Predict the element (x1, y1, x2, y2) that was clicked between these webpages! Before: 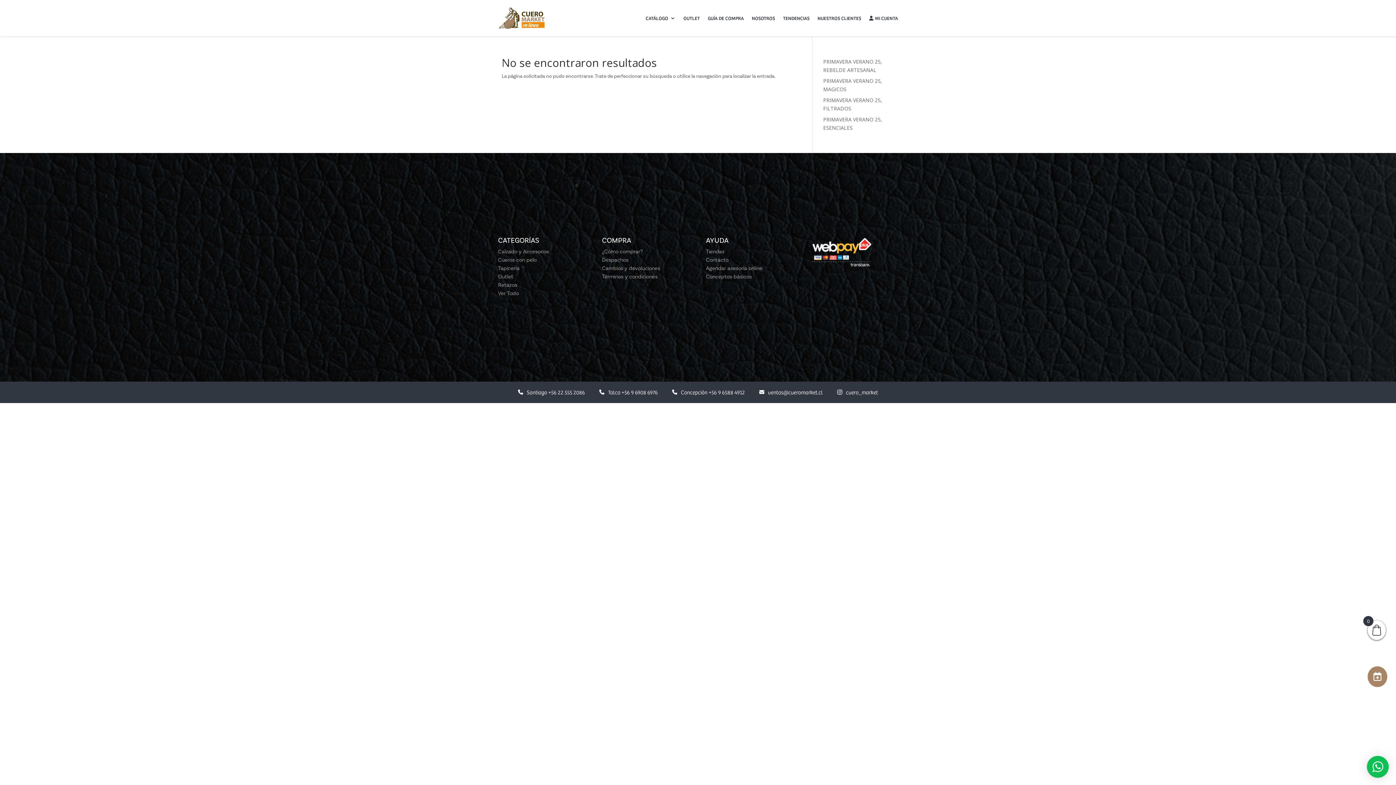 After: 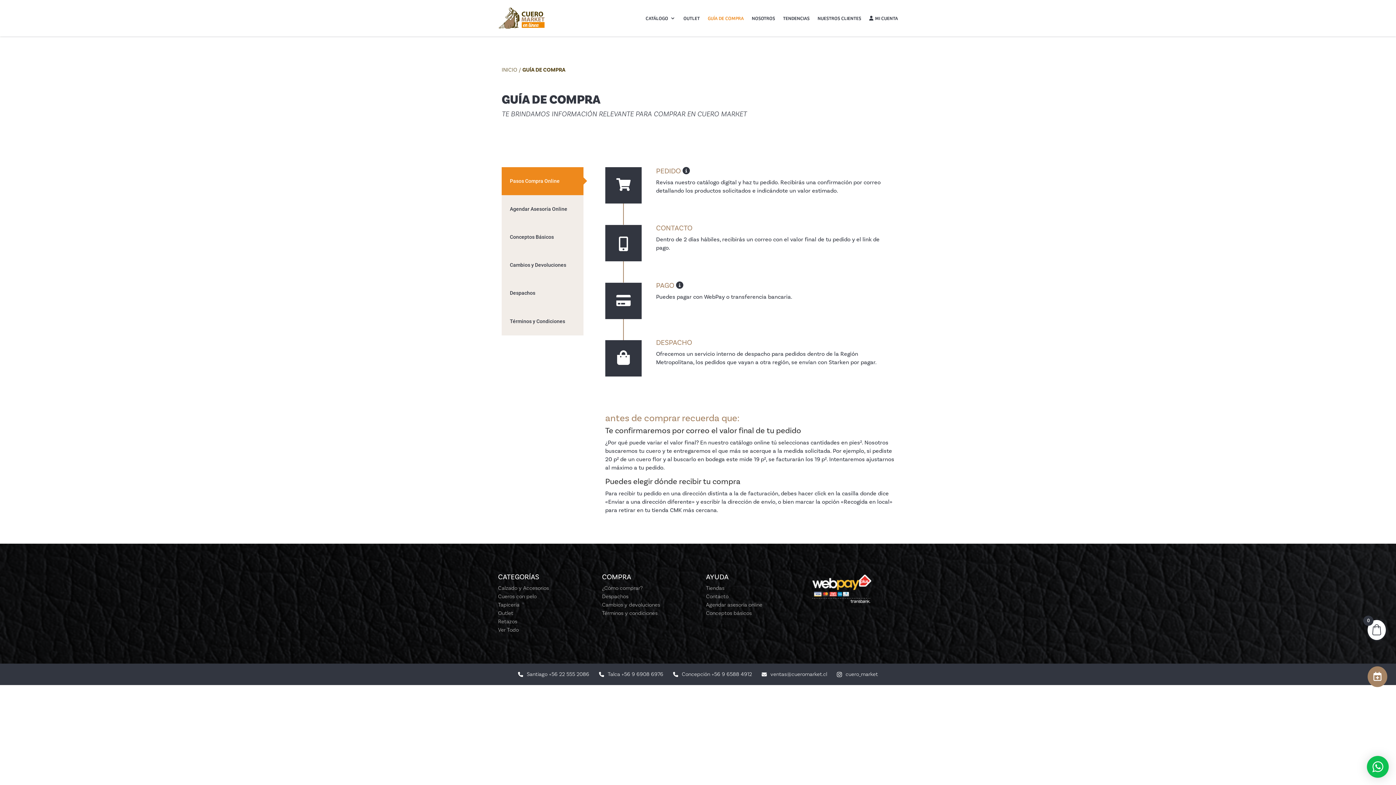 Action: label: Conceptos básicos bbox: (706, 272, 794, 281)